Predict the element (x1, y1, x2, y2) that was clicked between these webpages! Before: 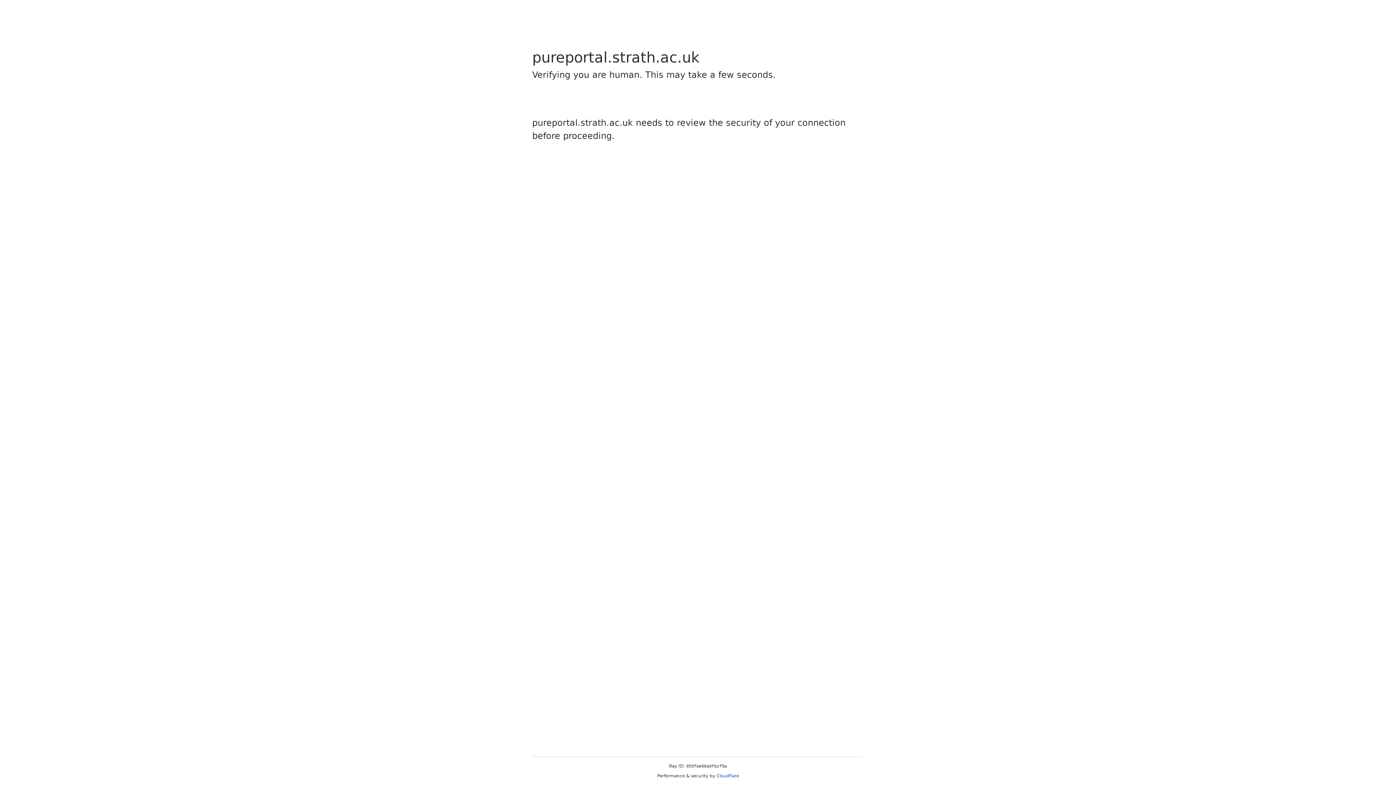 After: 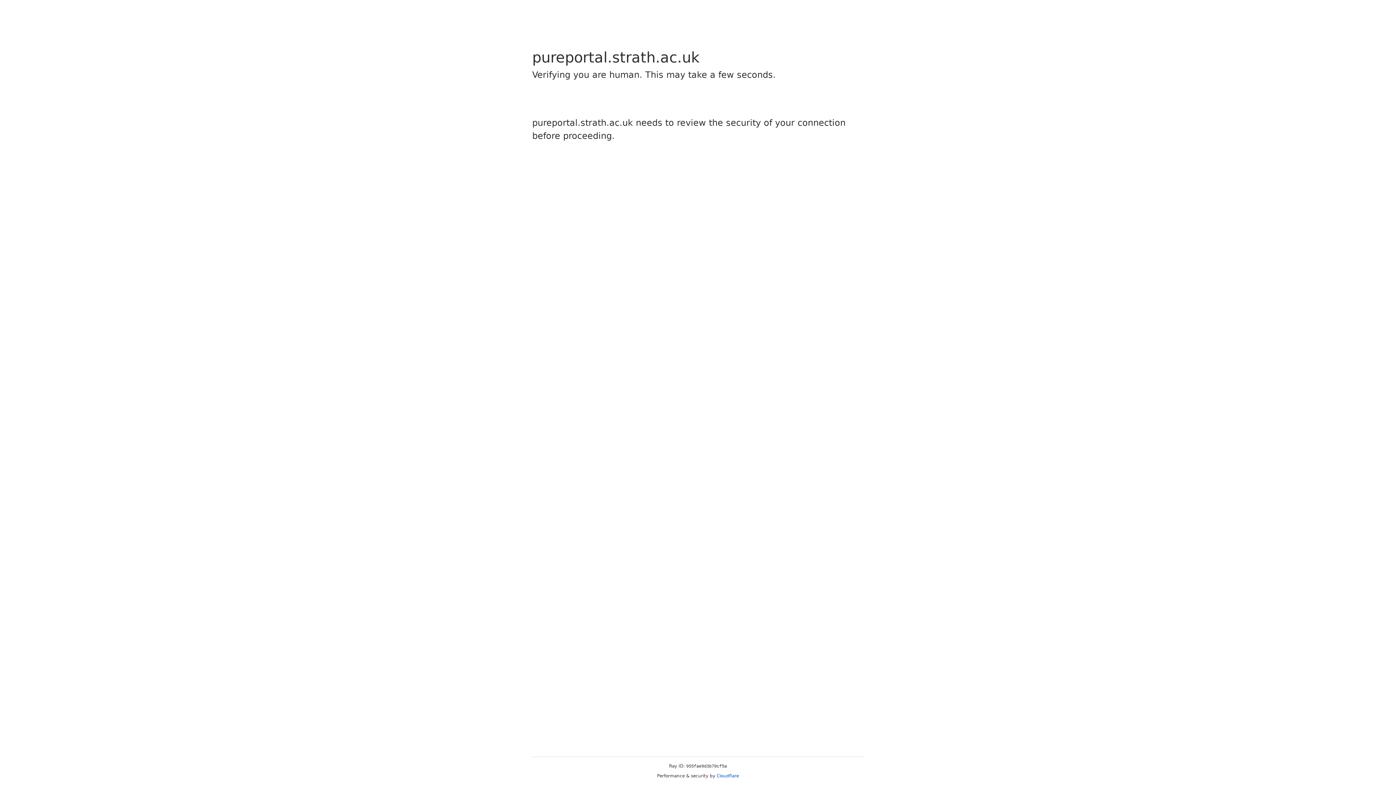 Action: bbox: (716, 773, 739, 778) label: Cloudflare